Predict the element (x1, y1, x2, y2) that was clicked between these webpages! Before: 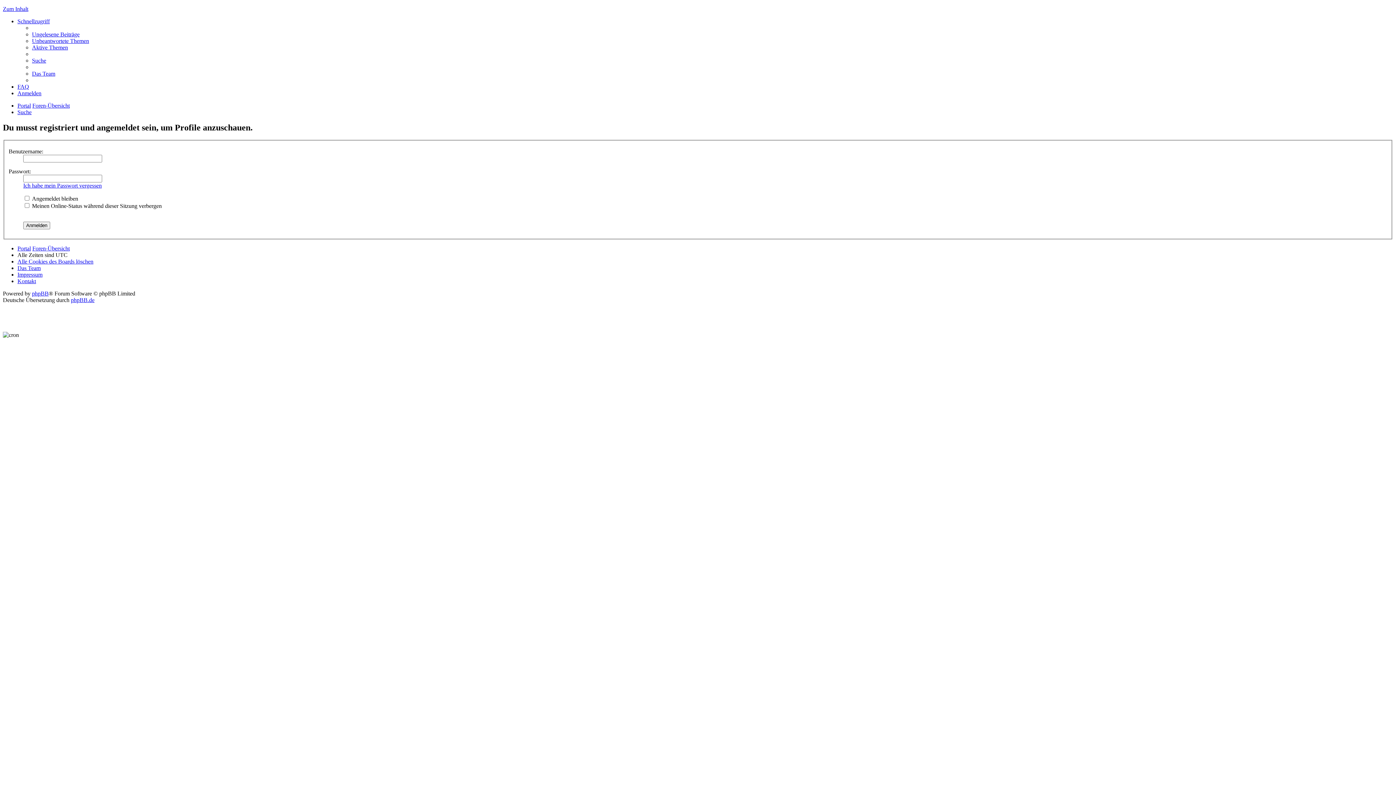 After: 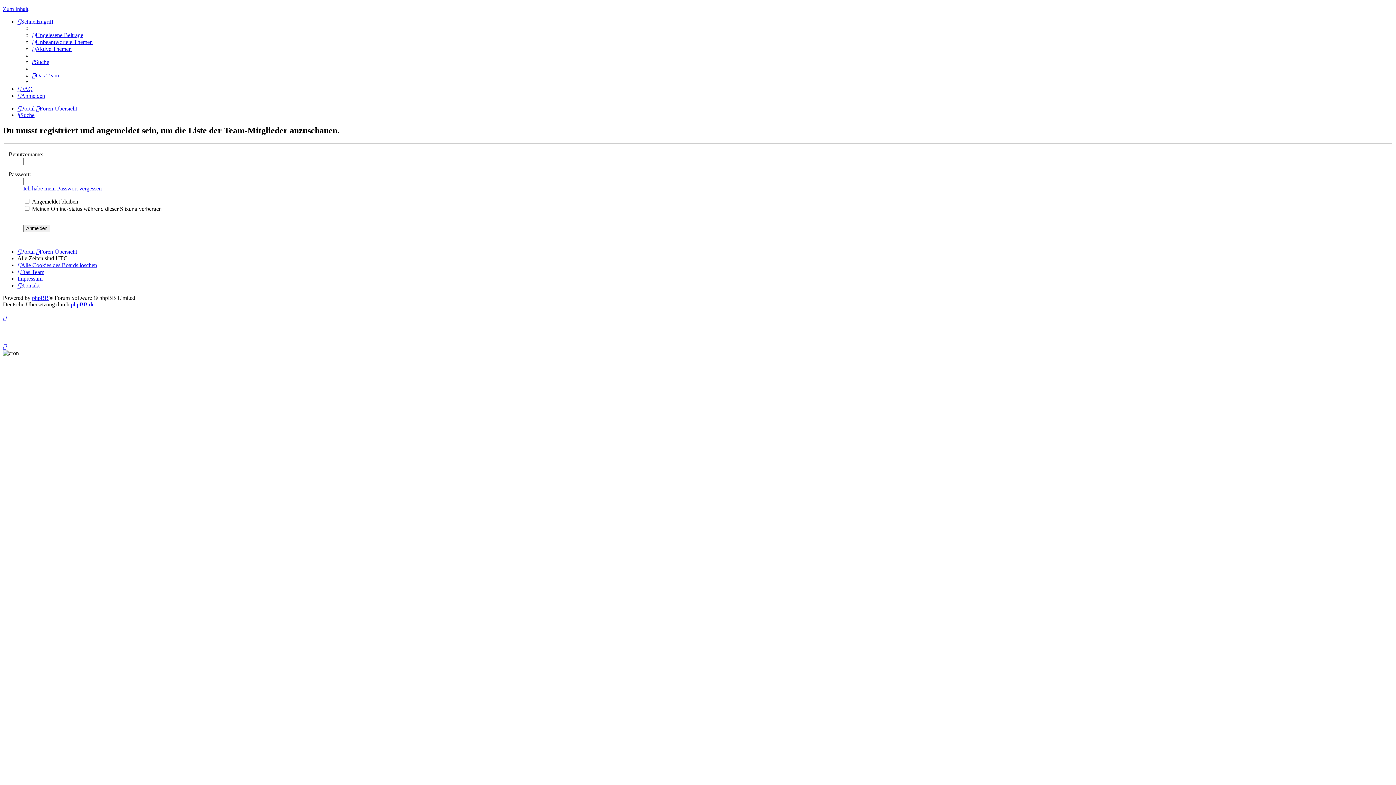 Action: label: Das Team bbox: (17, 265, 40, 271)